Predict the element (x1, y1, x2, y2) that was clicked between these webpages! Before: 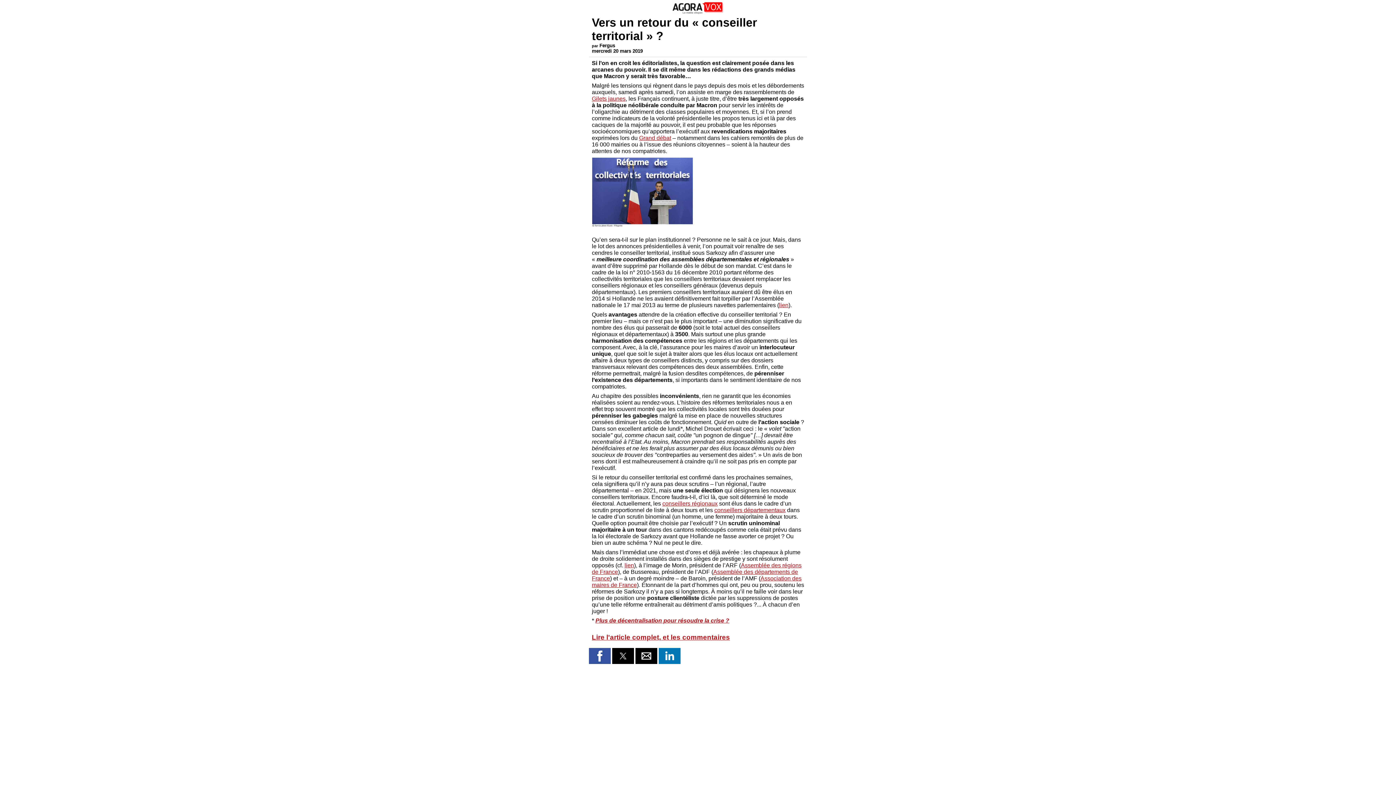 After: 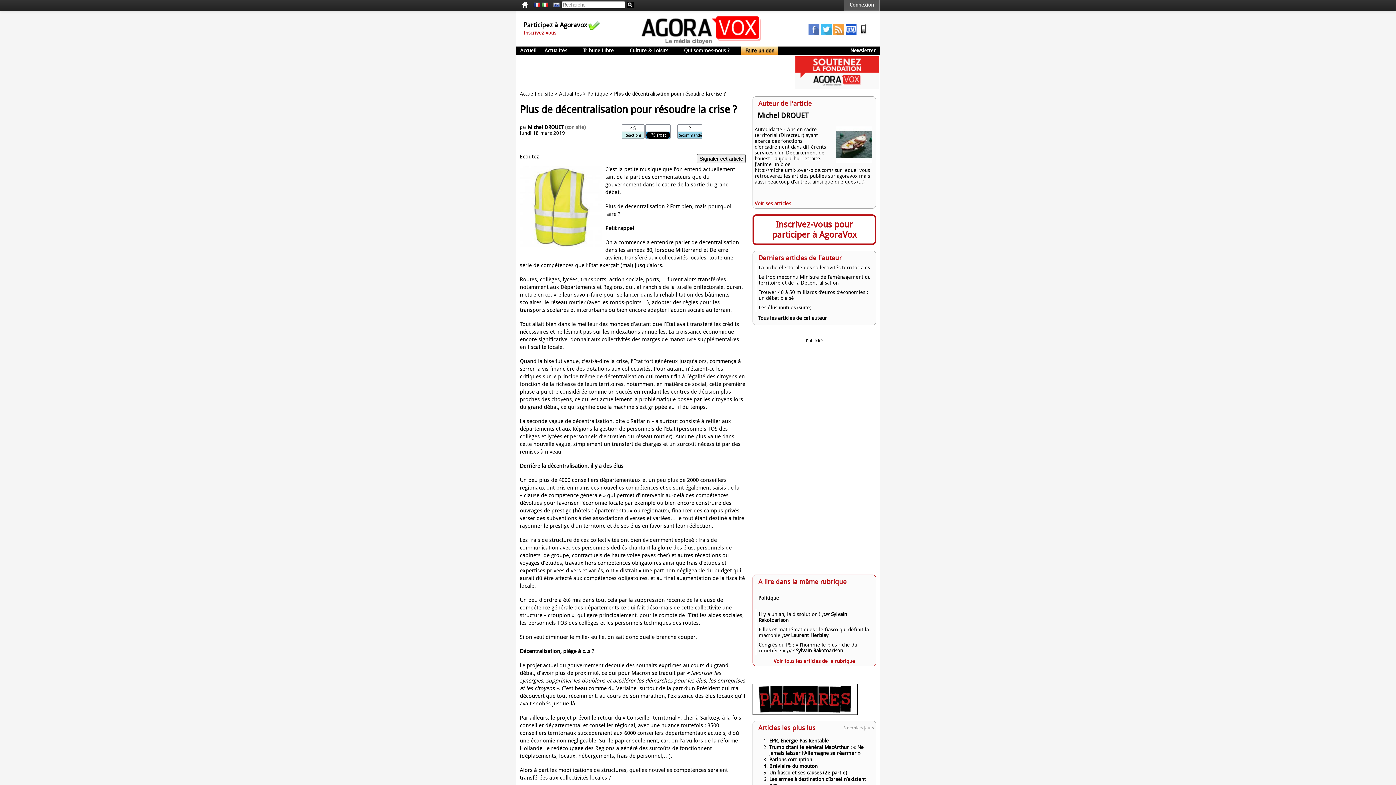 Action: bbox: (595, 617, 729, 623) label: Plus de décentralisation pour résoudre la crise ?